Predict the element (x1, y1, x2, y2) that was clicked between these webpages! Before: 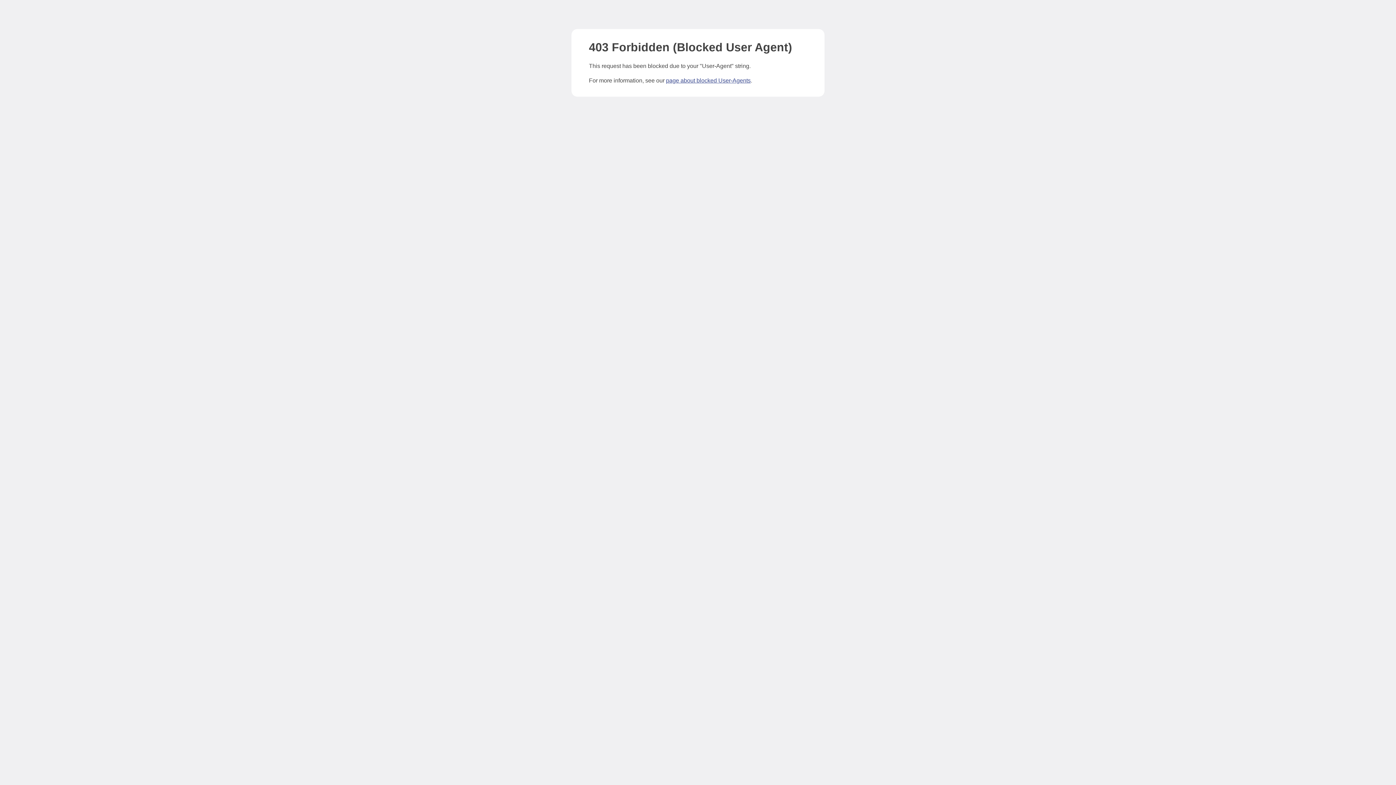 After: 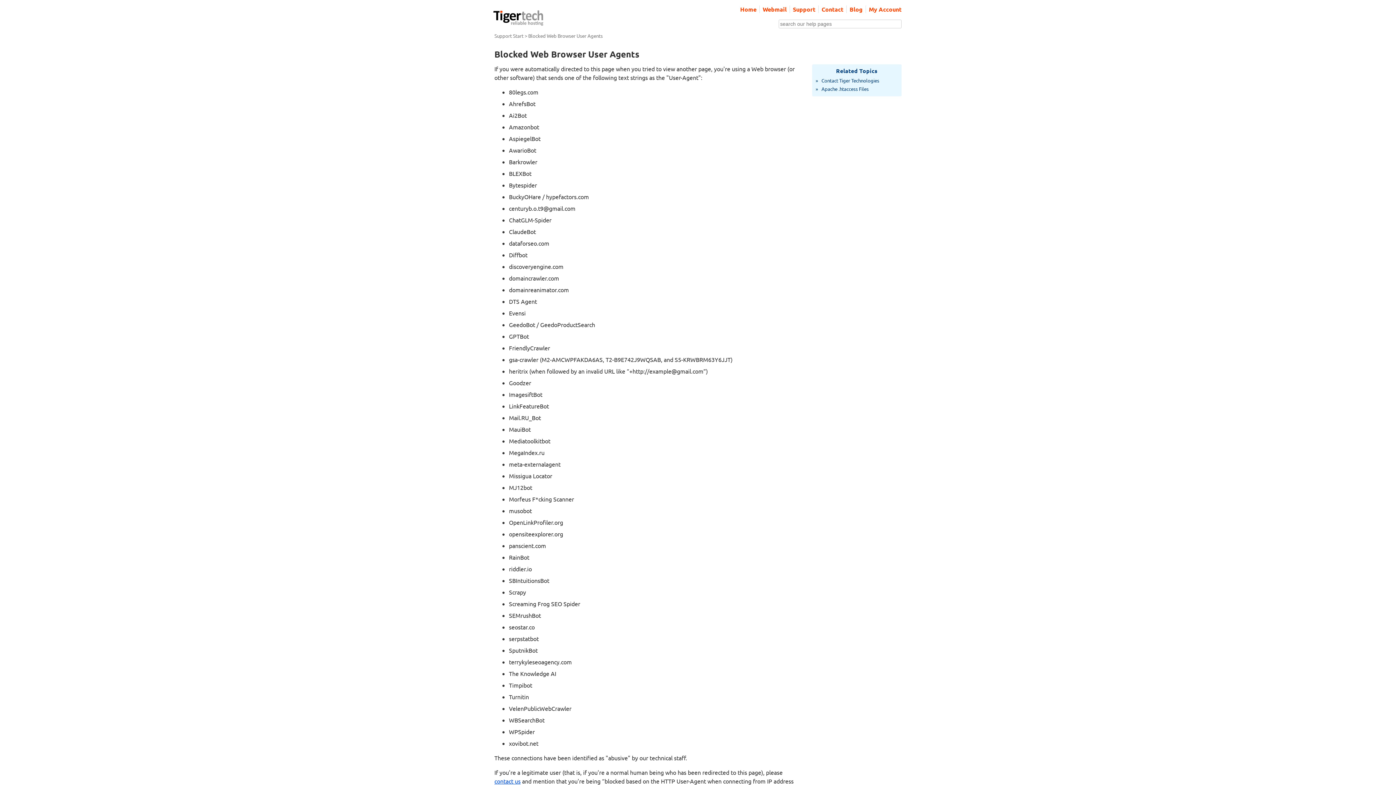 Action: bbox: (666, 77, 750, 83) label: page about blocked User-Agents